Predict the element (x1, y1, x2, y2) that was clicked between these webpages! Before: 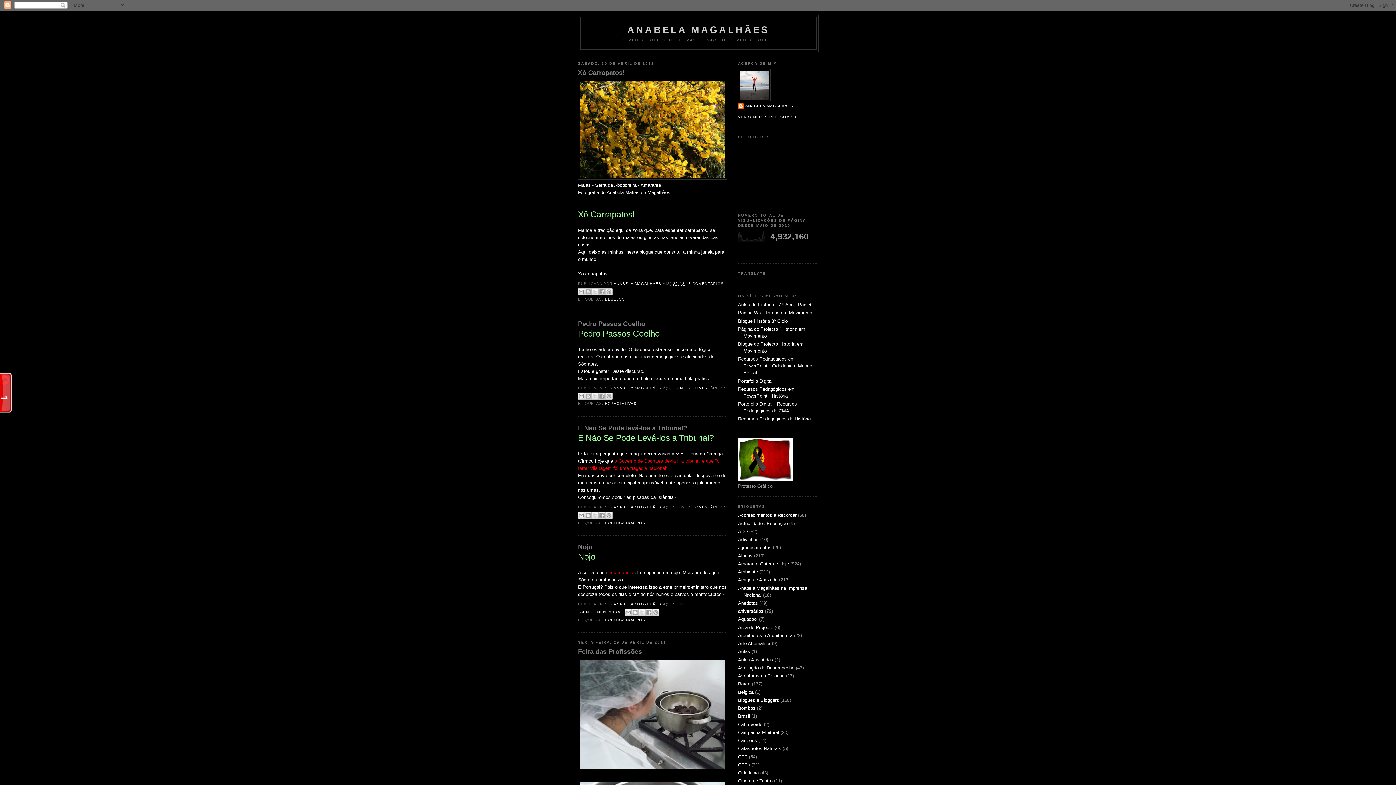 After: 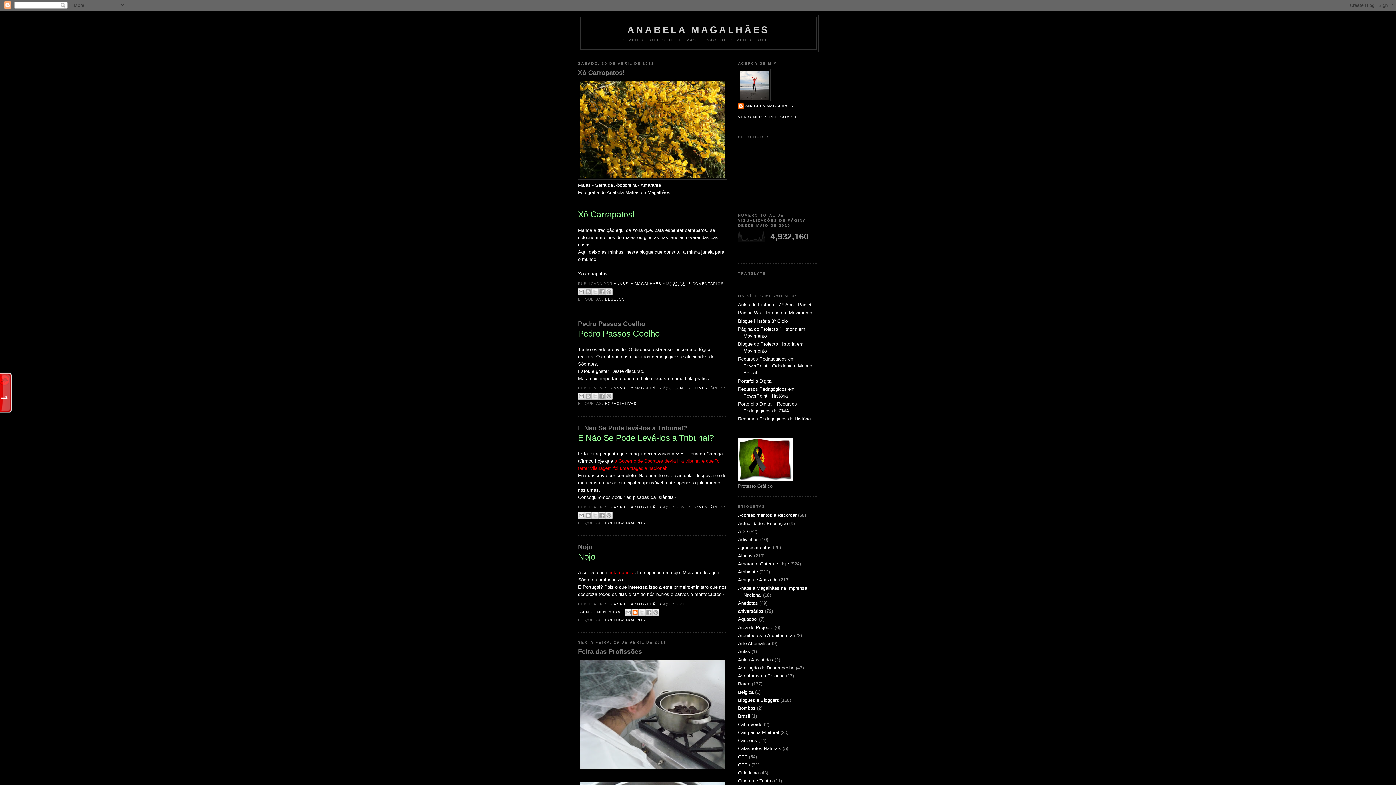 Action: label: DÊ A SUA OPINIÃO! bbox: (631, 609, 639, 616)